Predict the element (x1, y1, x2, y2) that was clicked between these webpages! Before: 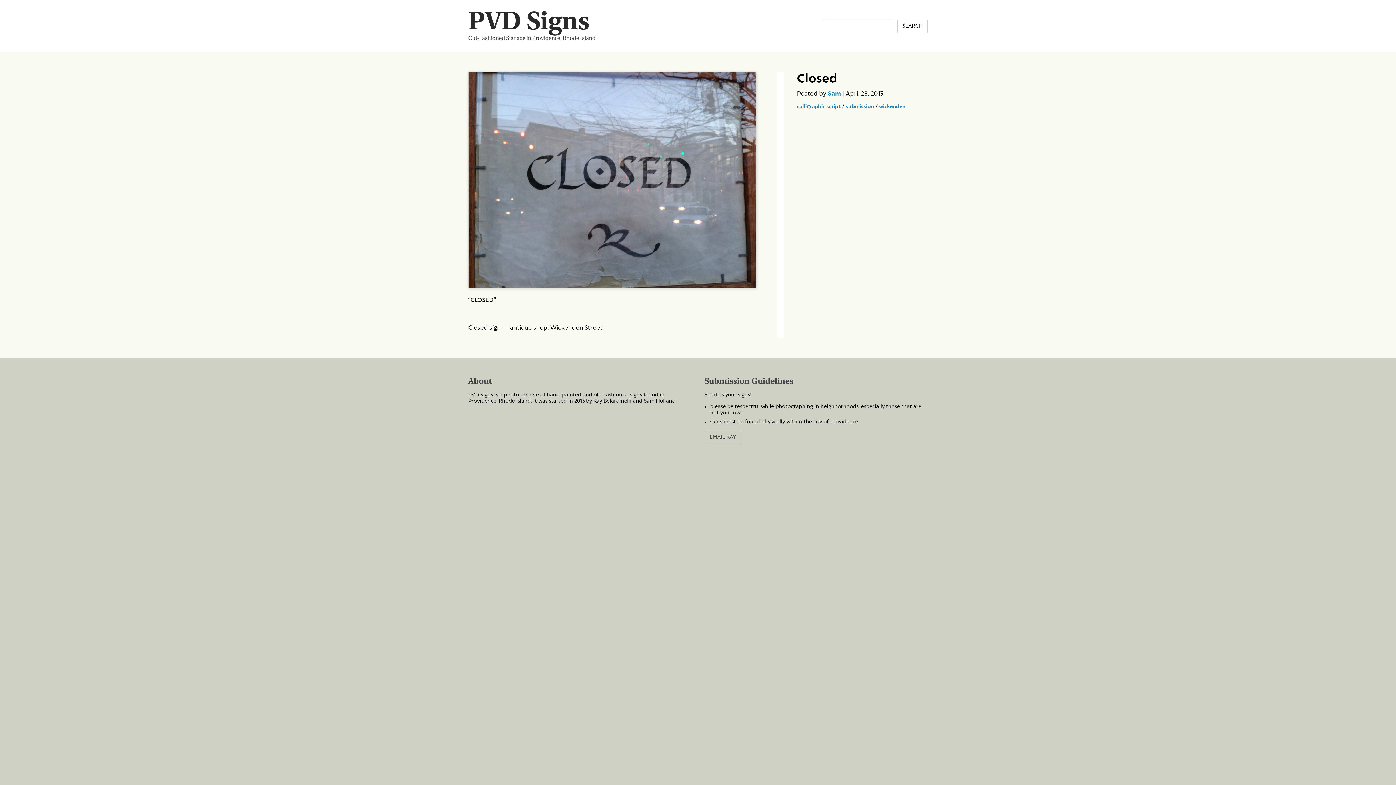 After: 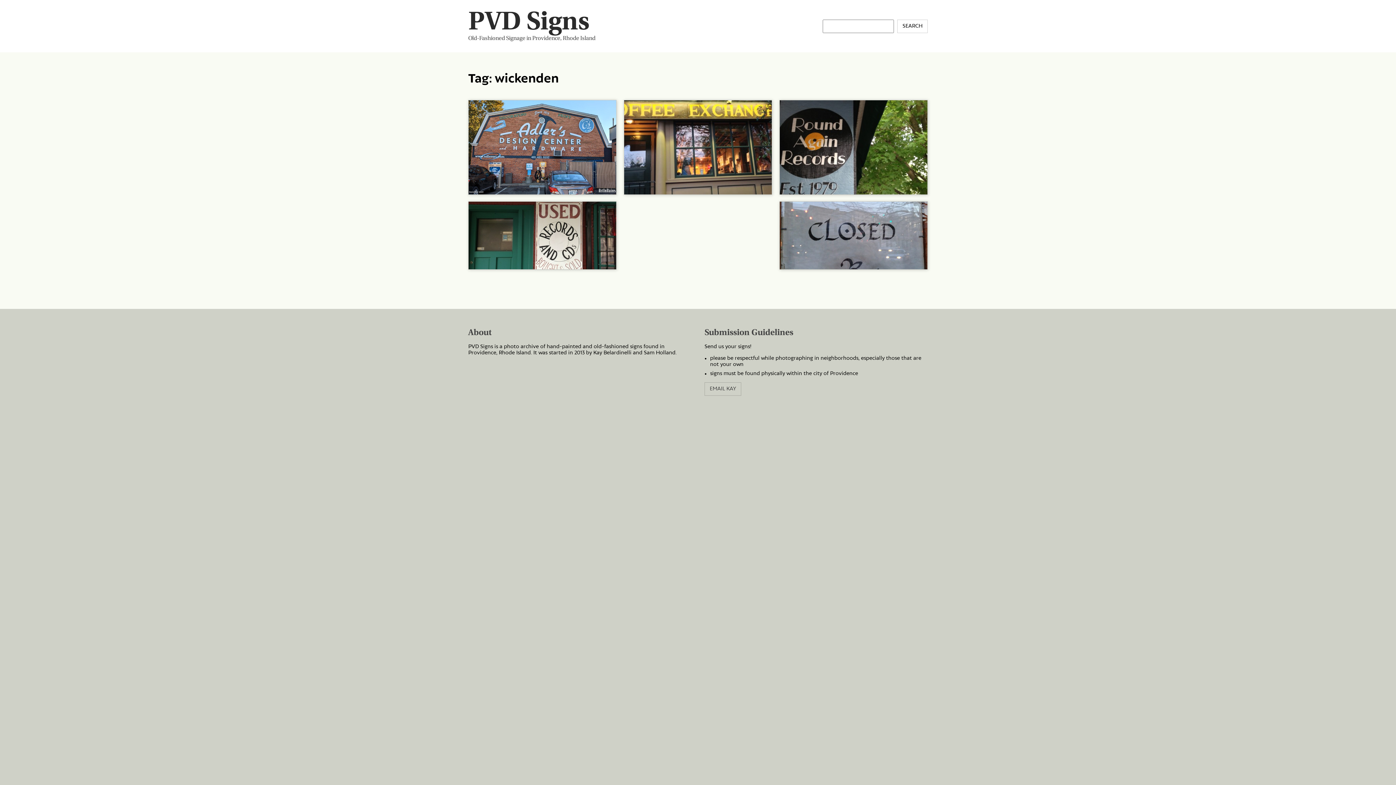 Action: bbox: (879, 104, 905, 109) label: wickenden